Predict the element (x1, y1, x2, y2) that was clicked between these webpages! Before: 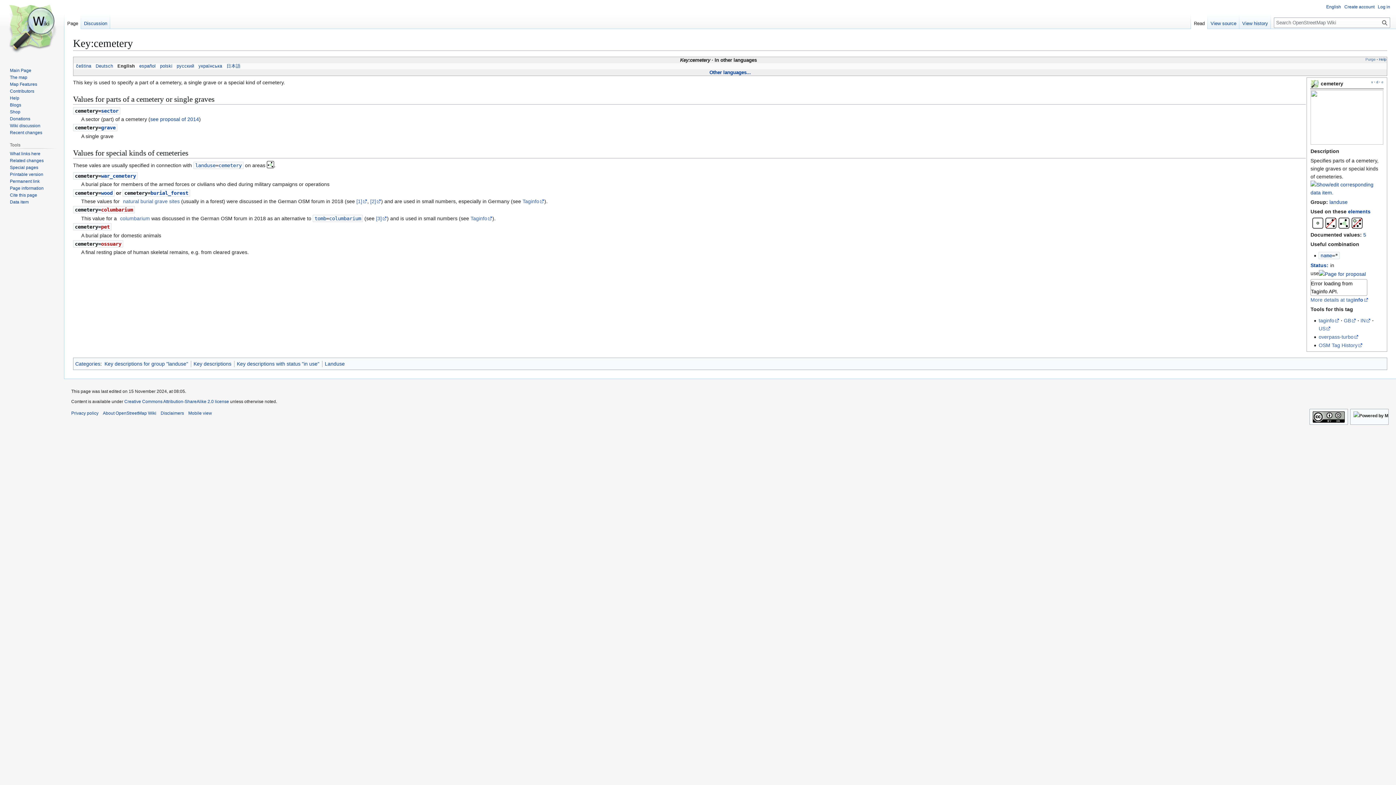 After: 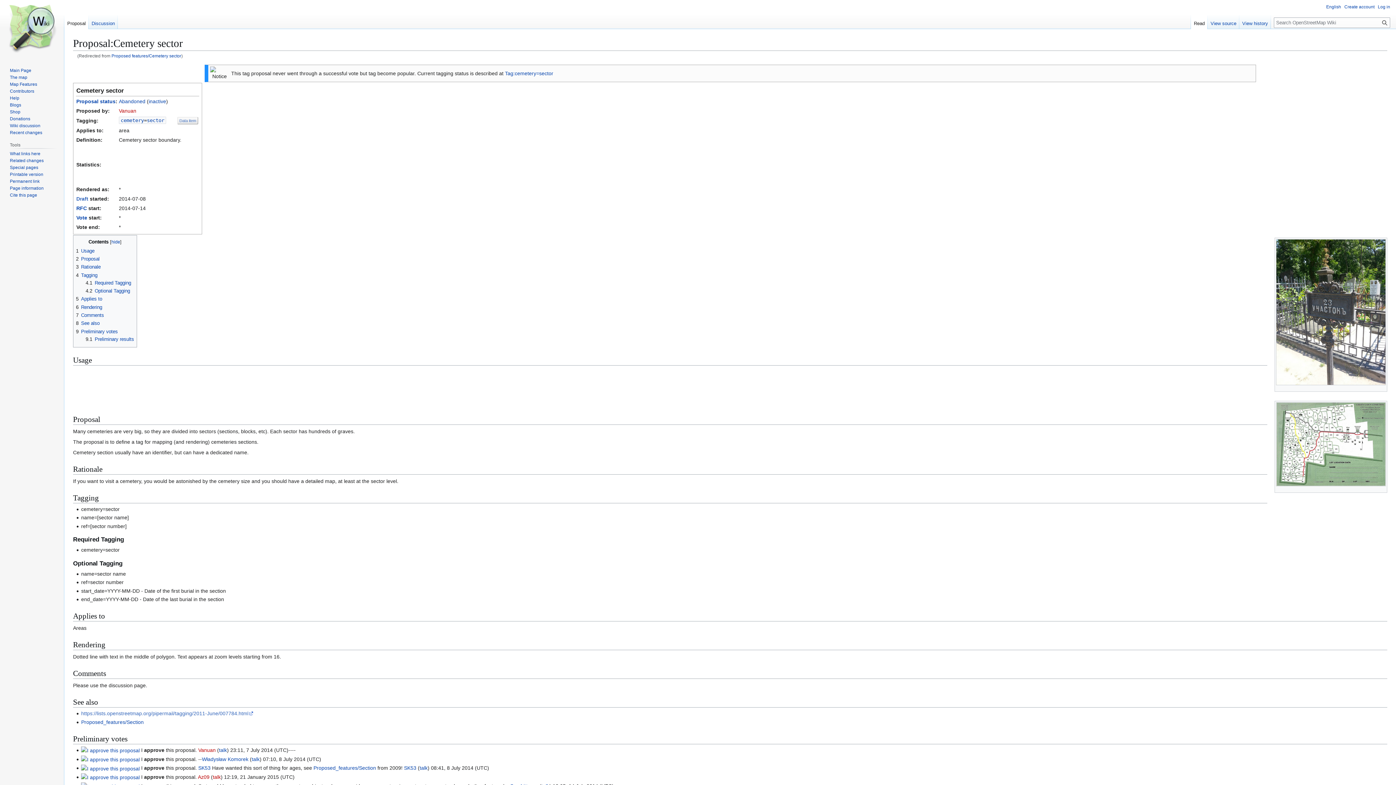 Action: label: see proposal of 2014 bbox: (150, 116, 199, 122)